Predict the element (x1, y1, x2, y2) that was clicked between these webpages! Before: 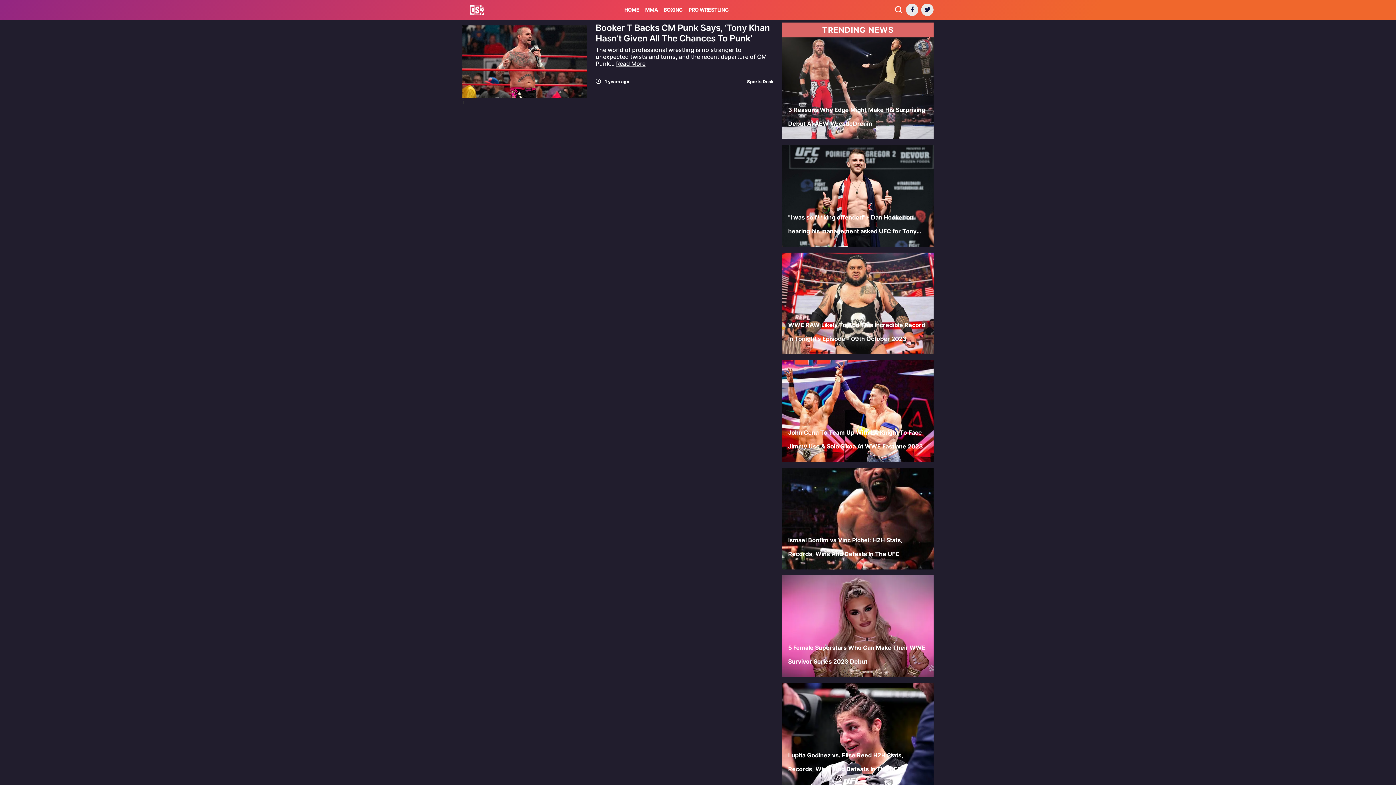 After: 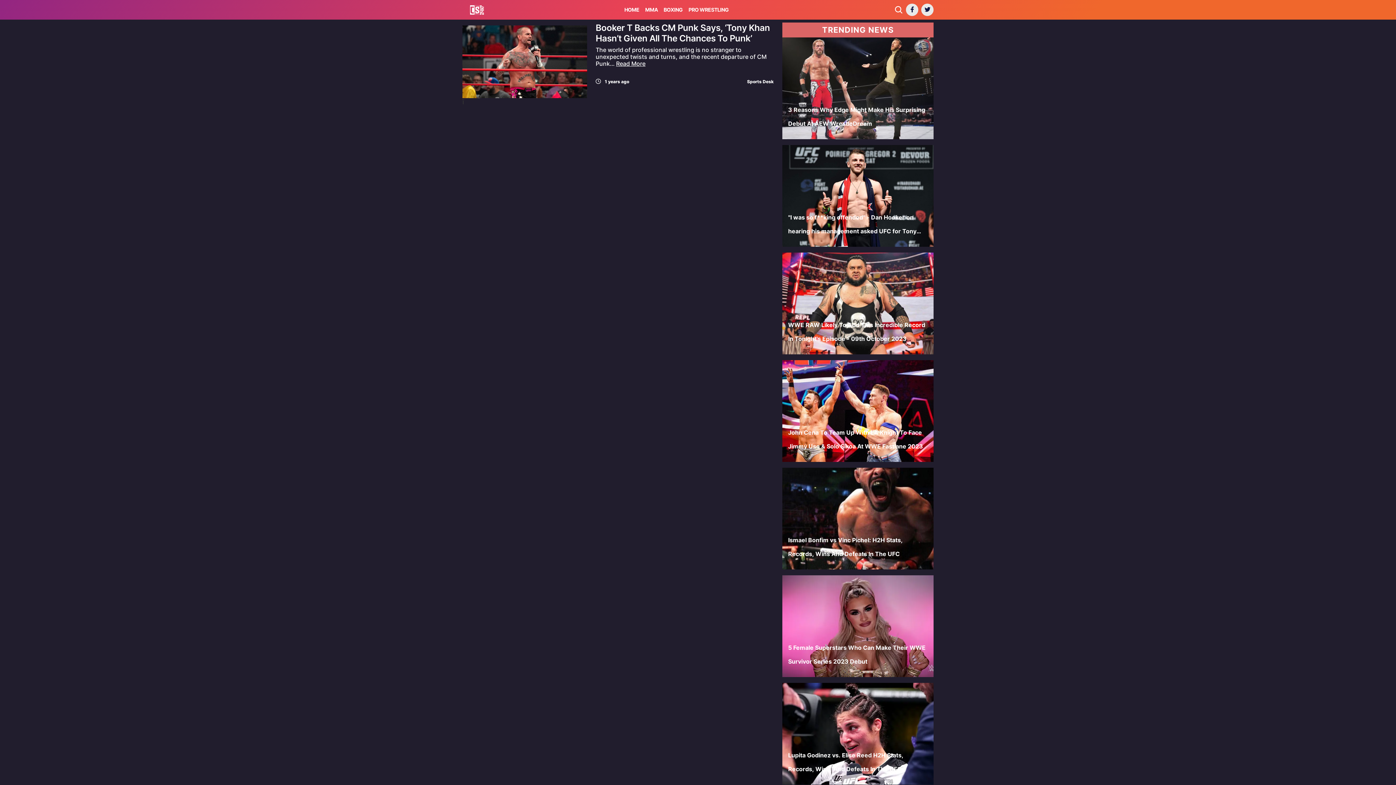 Action: bbox: (906, 3, 918, 16)